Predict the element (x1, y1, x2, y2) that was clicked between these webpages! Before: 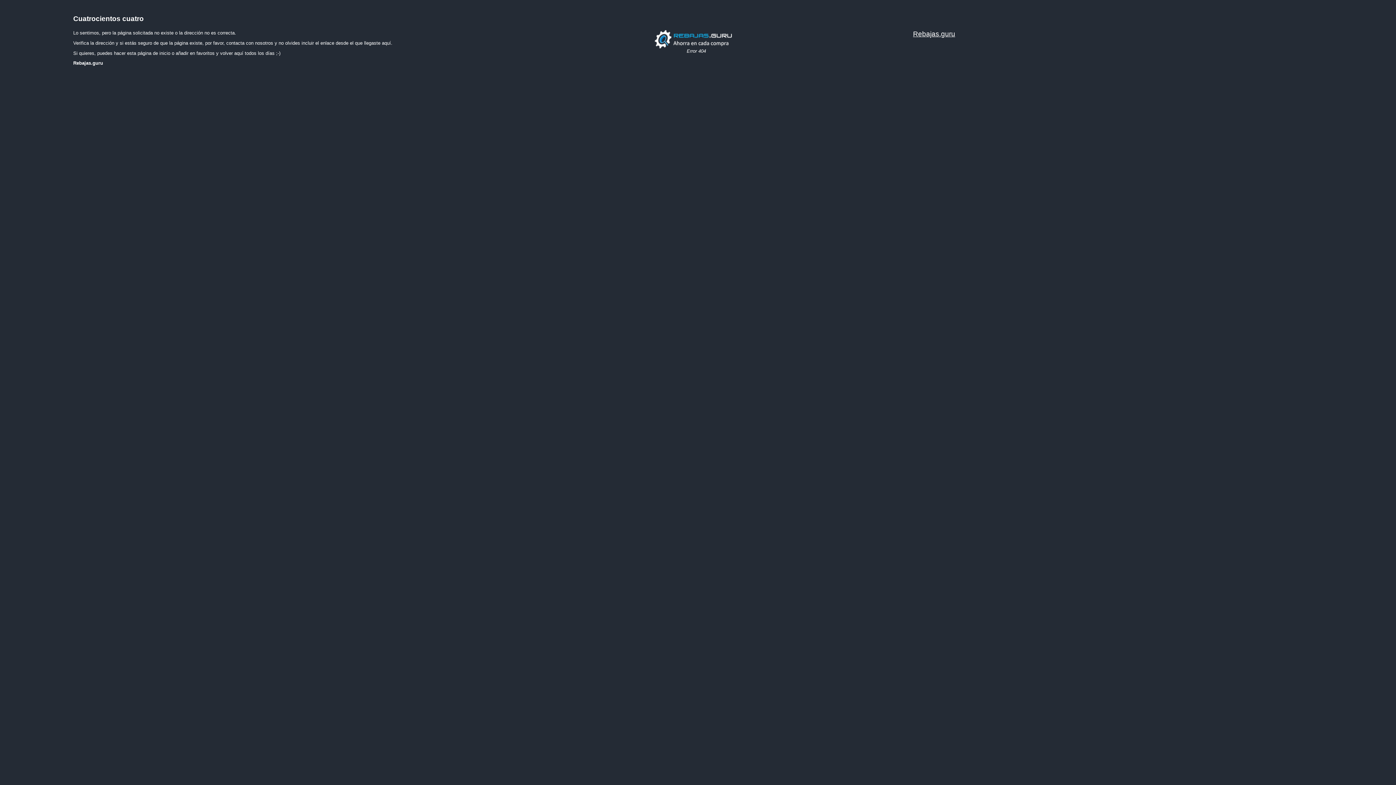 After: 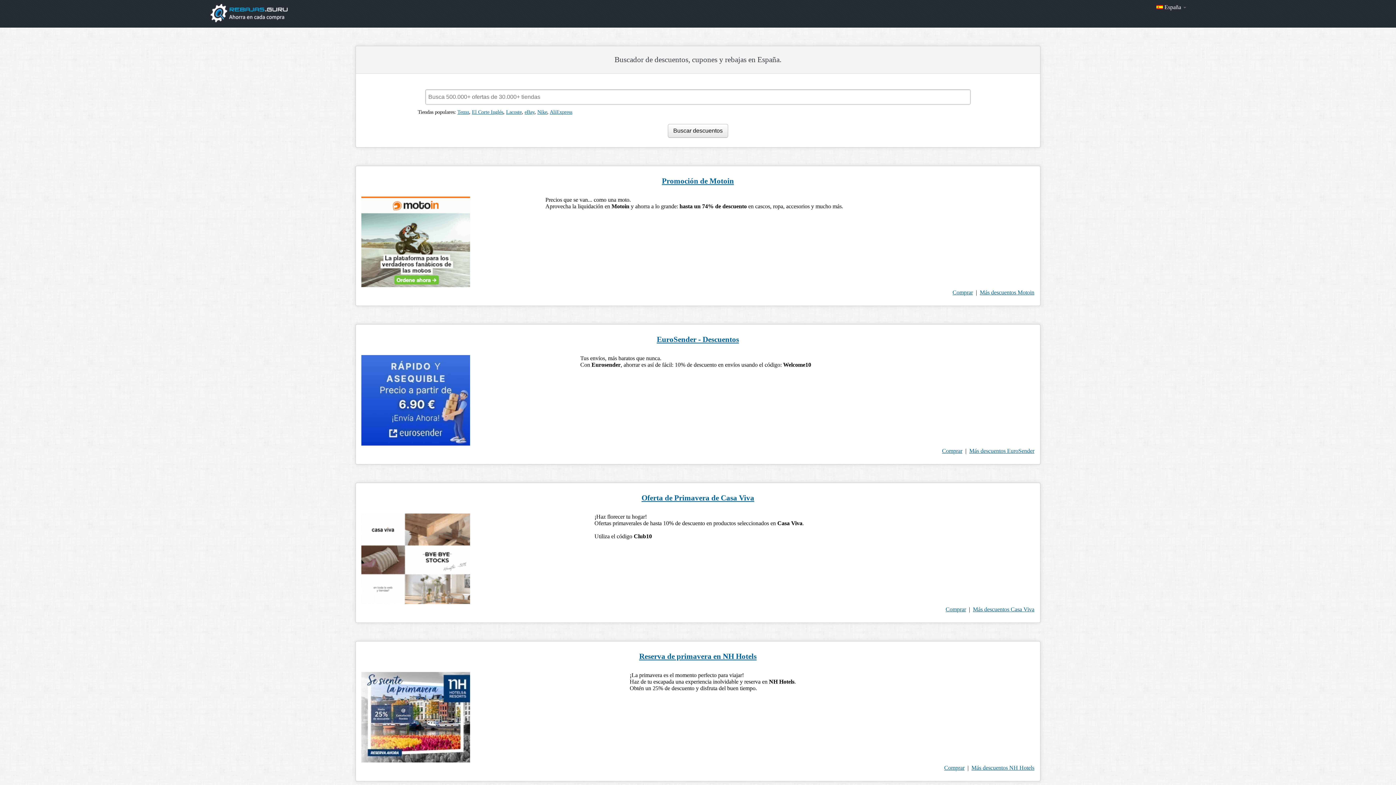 Action: label: Rebajas.guru bbox: (913, 30, 955, 37)